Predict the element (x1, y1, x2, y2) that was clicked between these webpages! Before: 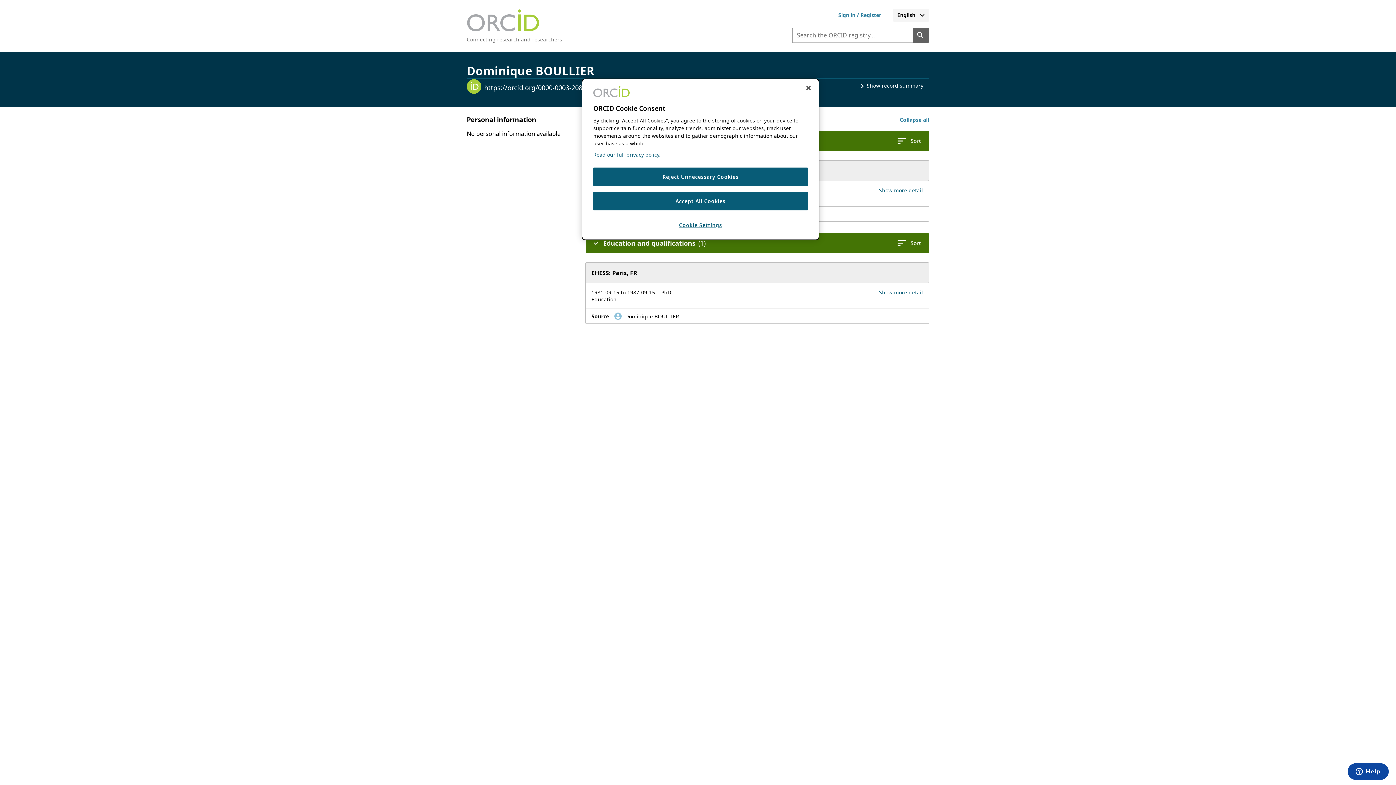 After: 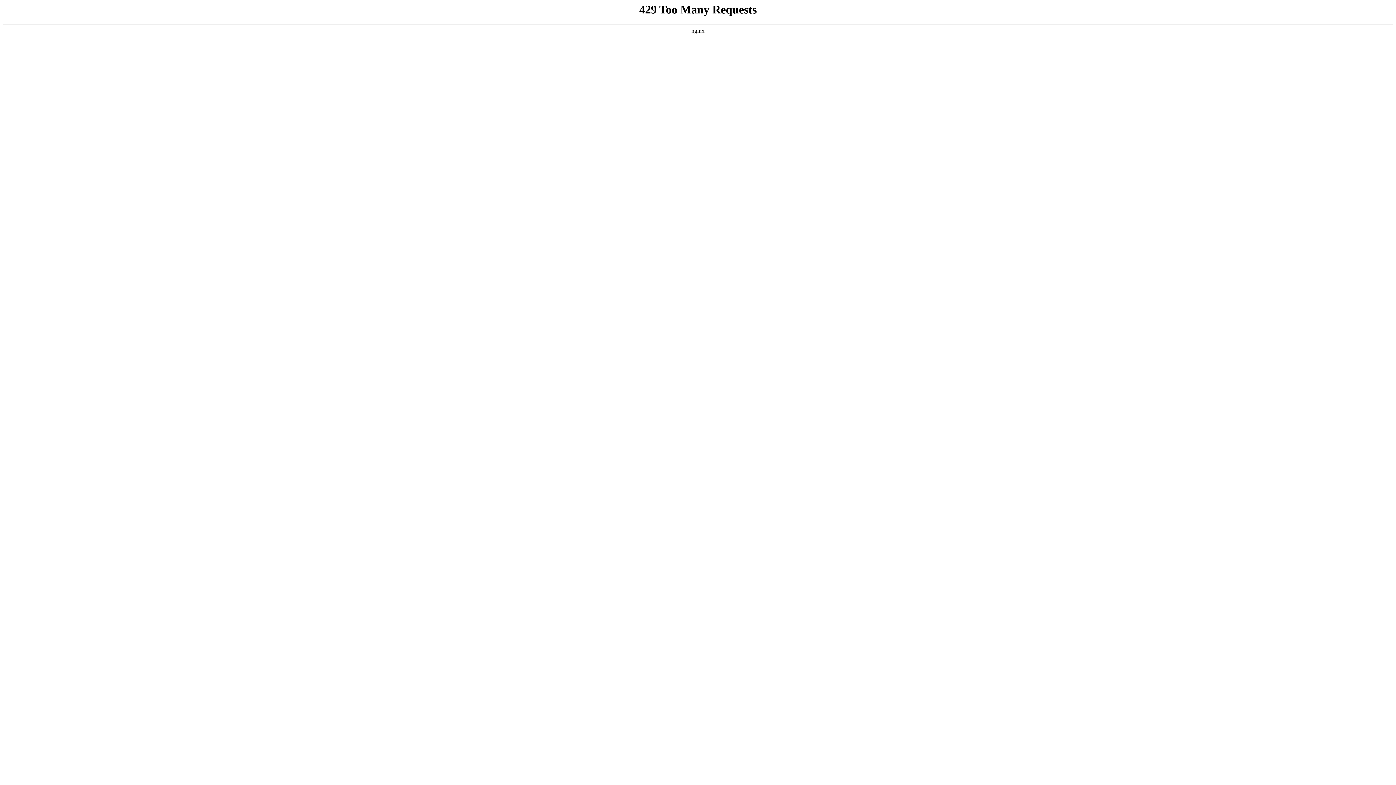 Action: bbox: (593, 151, 660, 158) label: Read our full privacy policy